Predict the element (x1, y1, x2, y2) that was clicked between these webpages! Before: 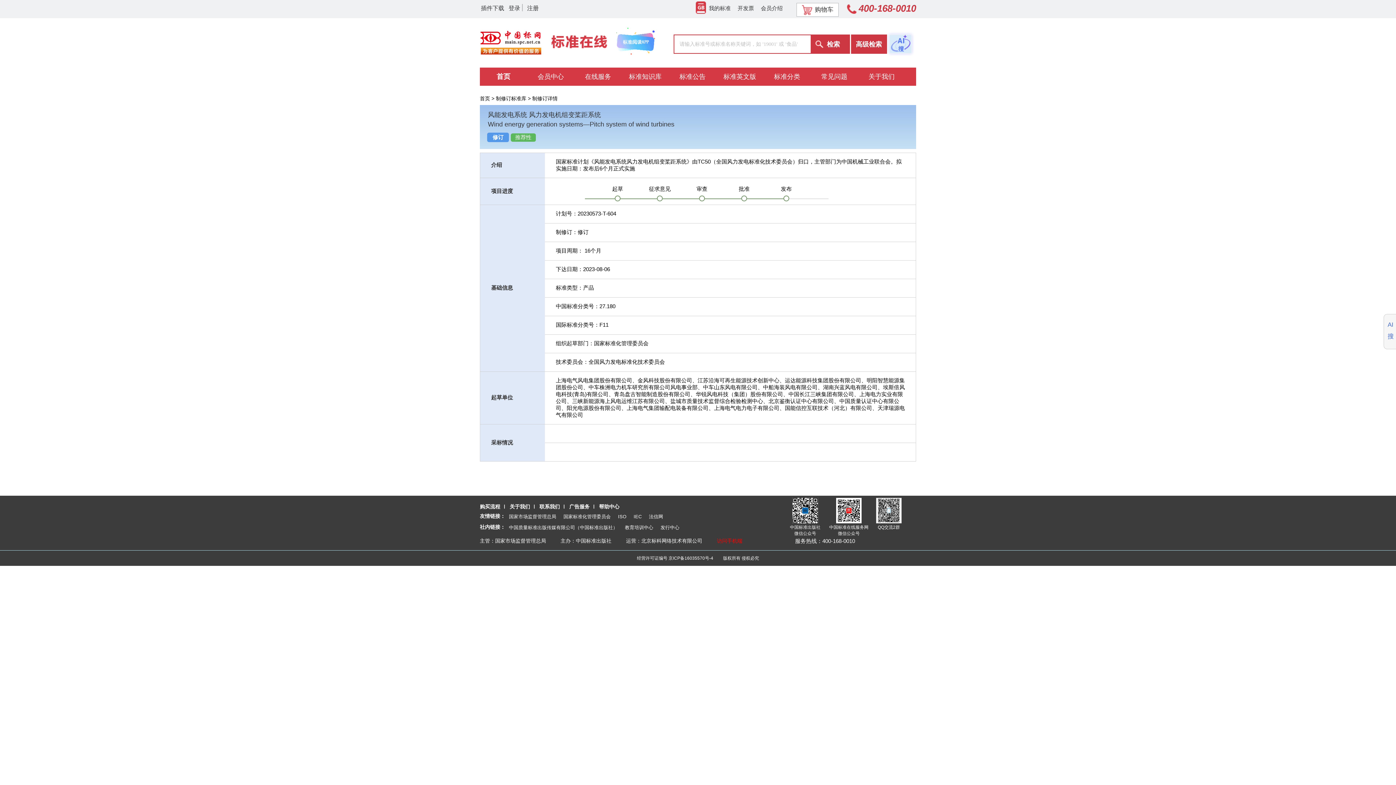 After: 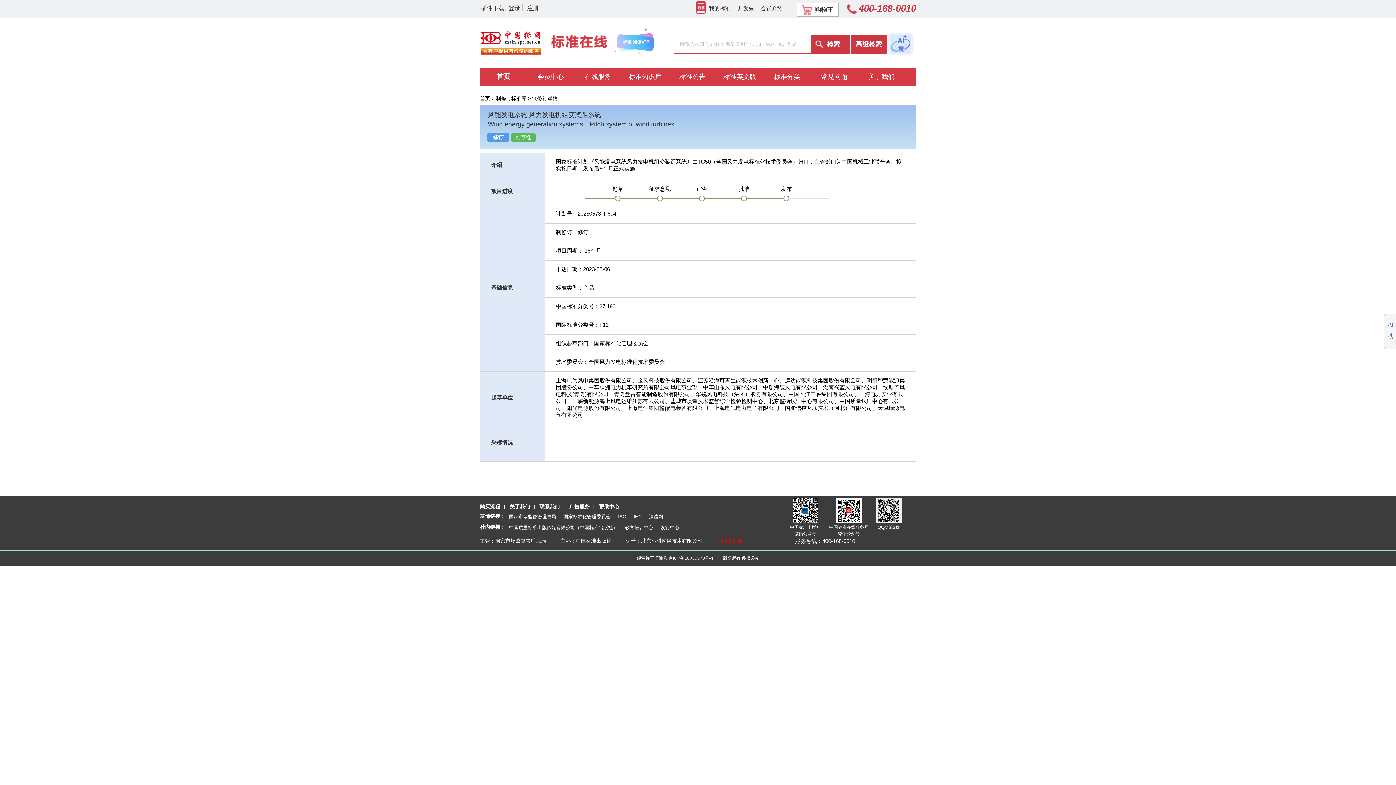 Action: label: 开发票 bbox: (737, 5, 754, 11)